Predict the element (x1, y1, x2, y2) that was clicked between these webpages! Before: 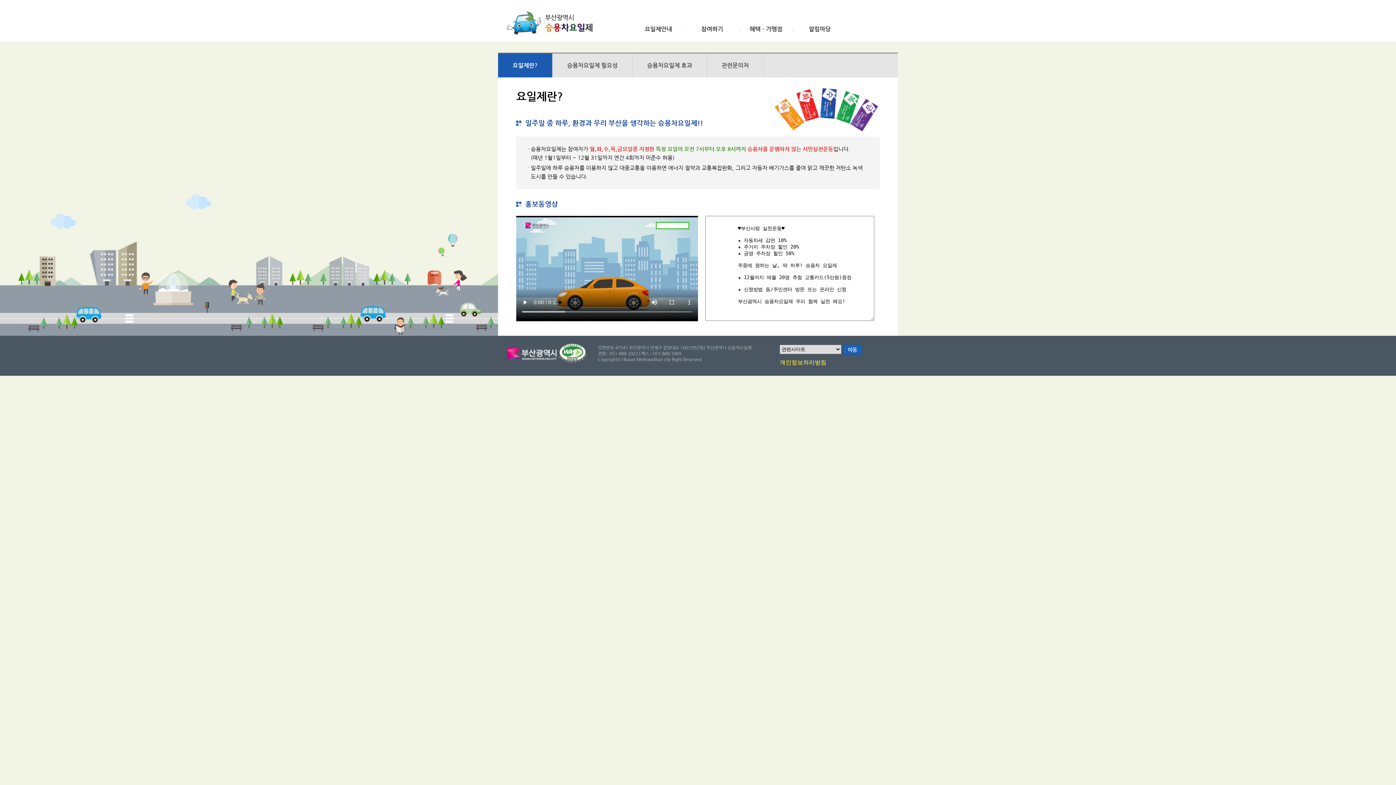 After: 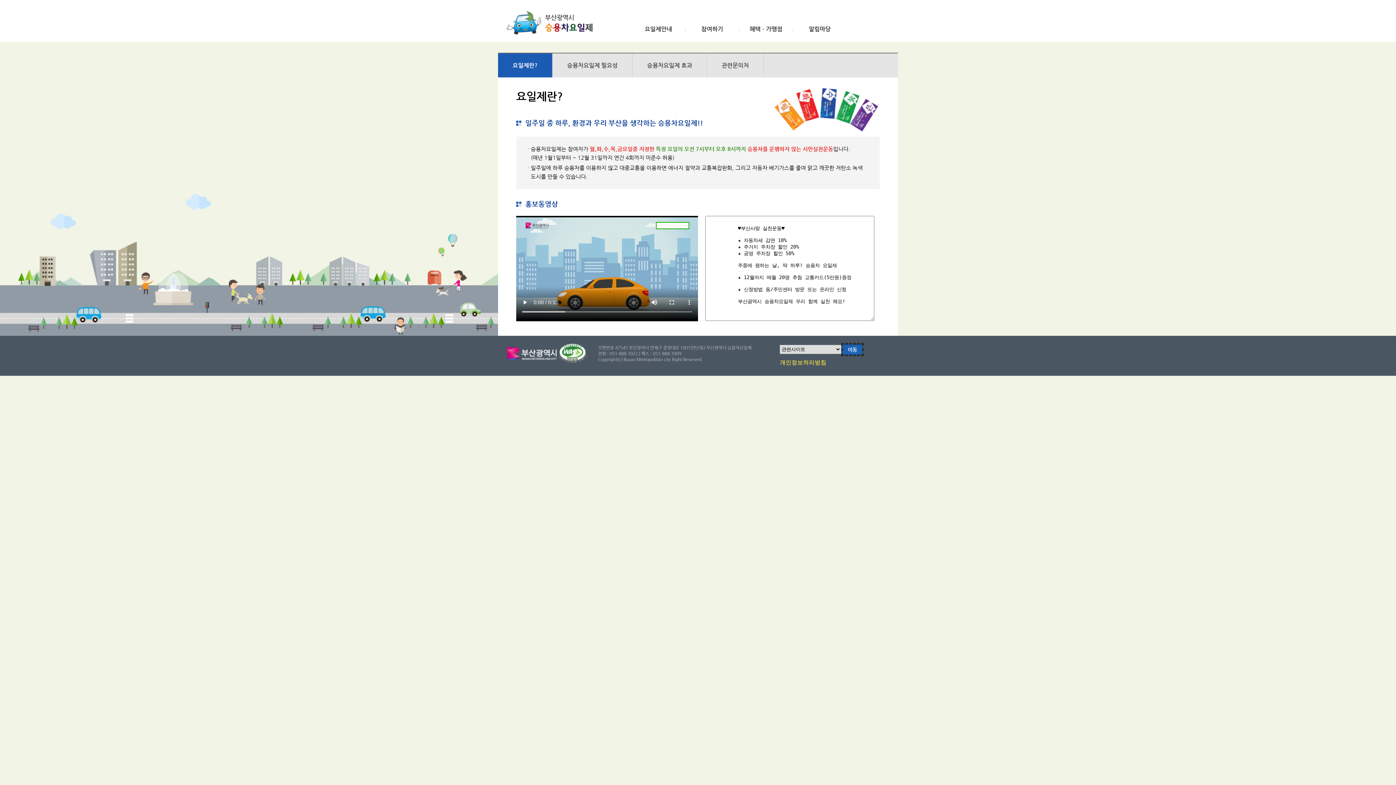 Action: bbox: (842, 344, 862, 354) label: 이동